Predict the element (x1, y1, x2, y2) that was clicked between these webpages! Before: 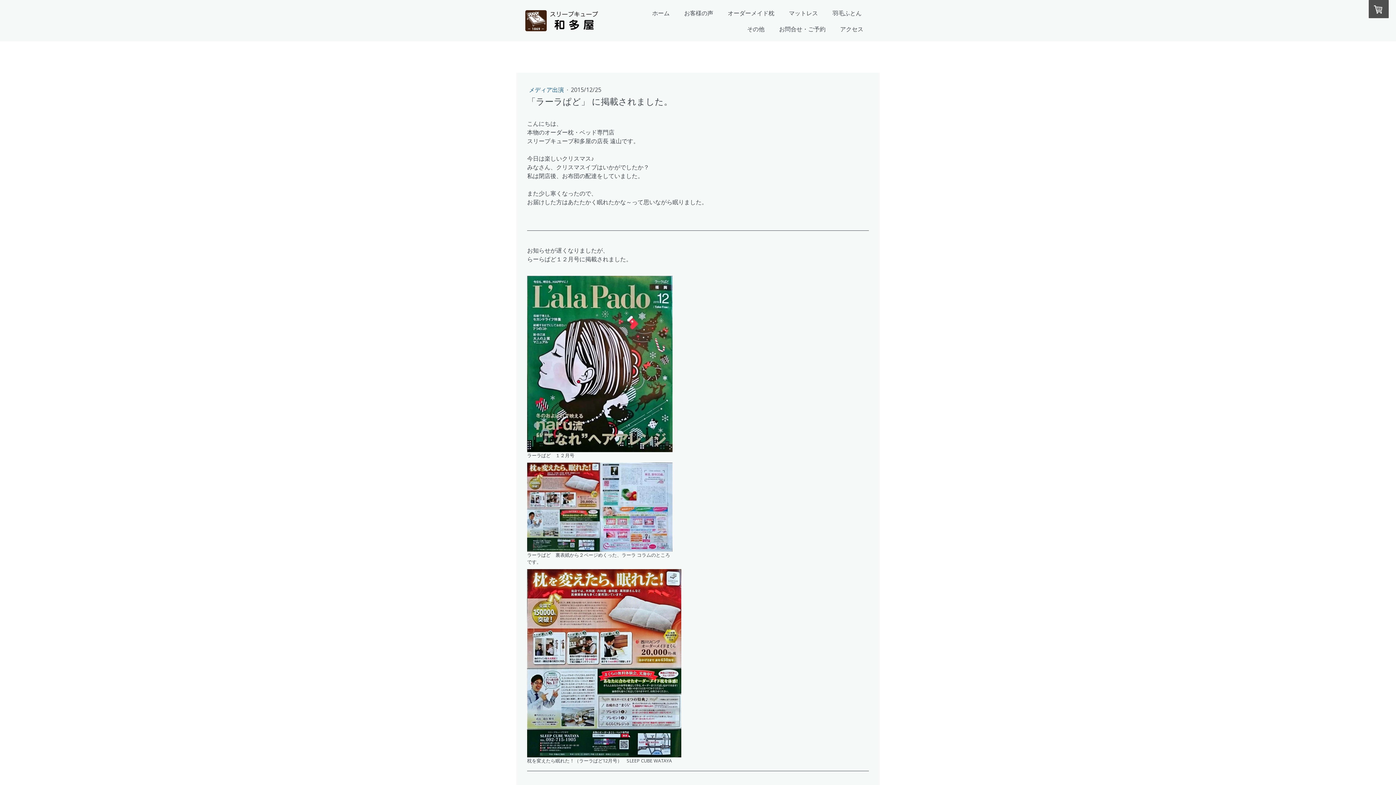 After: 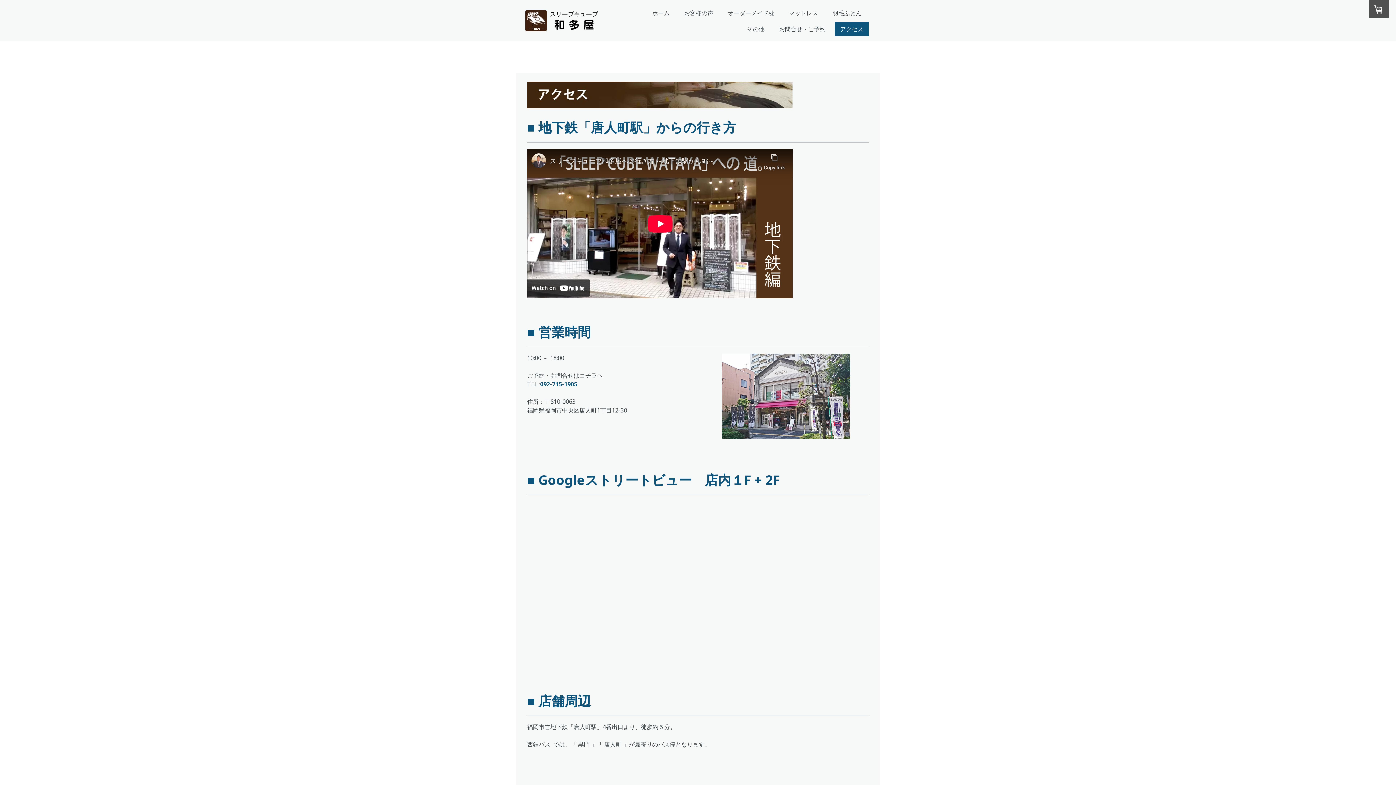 Action: label: アクセス bbox: (834, 21, 869, 36)